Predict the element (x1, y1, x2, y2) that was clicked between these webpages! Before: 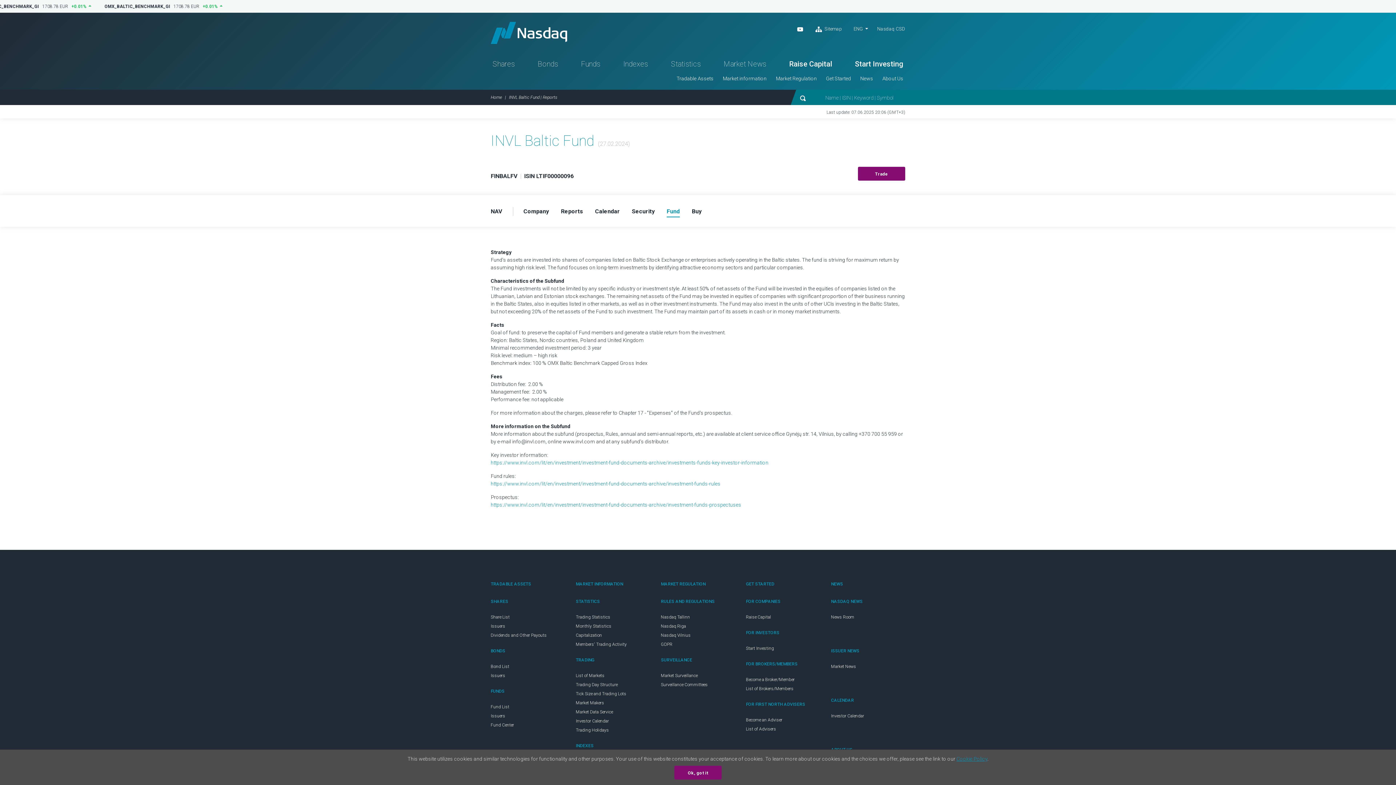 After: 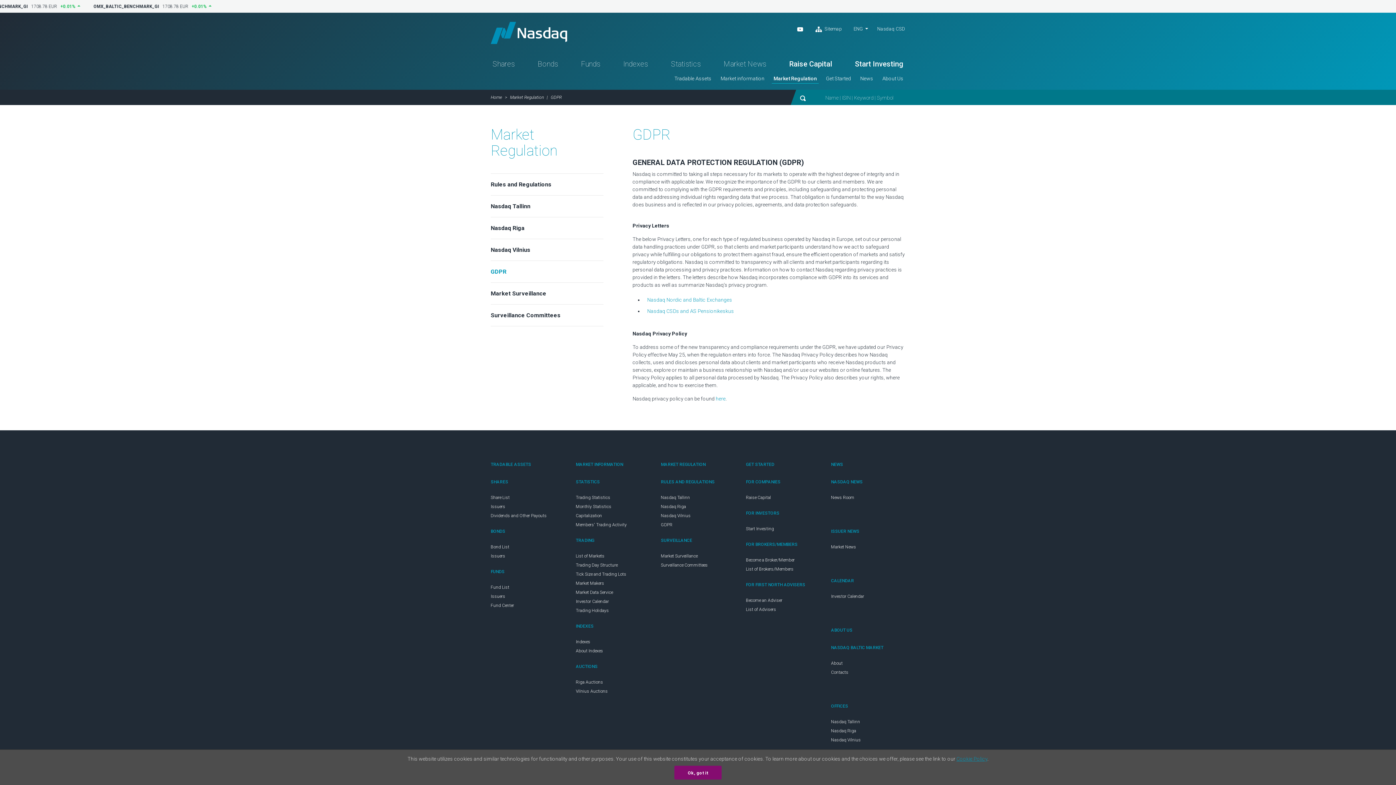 Action: bbox: (661, 642, 672, 647) label: GDPR